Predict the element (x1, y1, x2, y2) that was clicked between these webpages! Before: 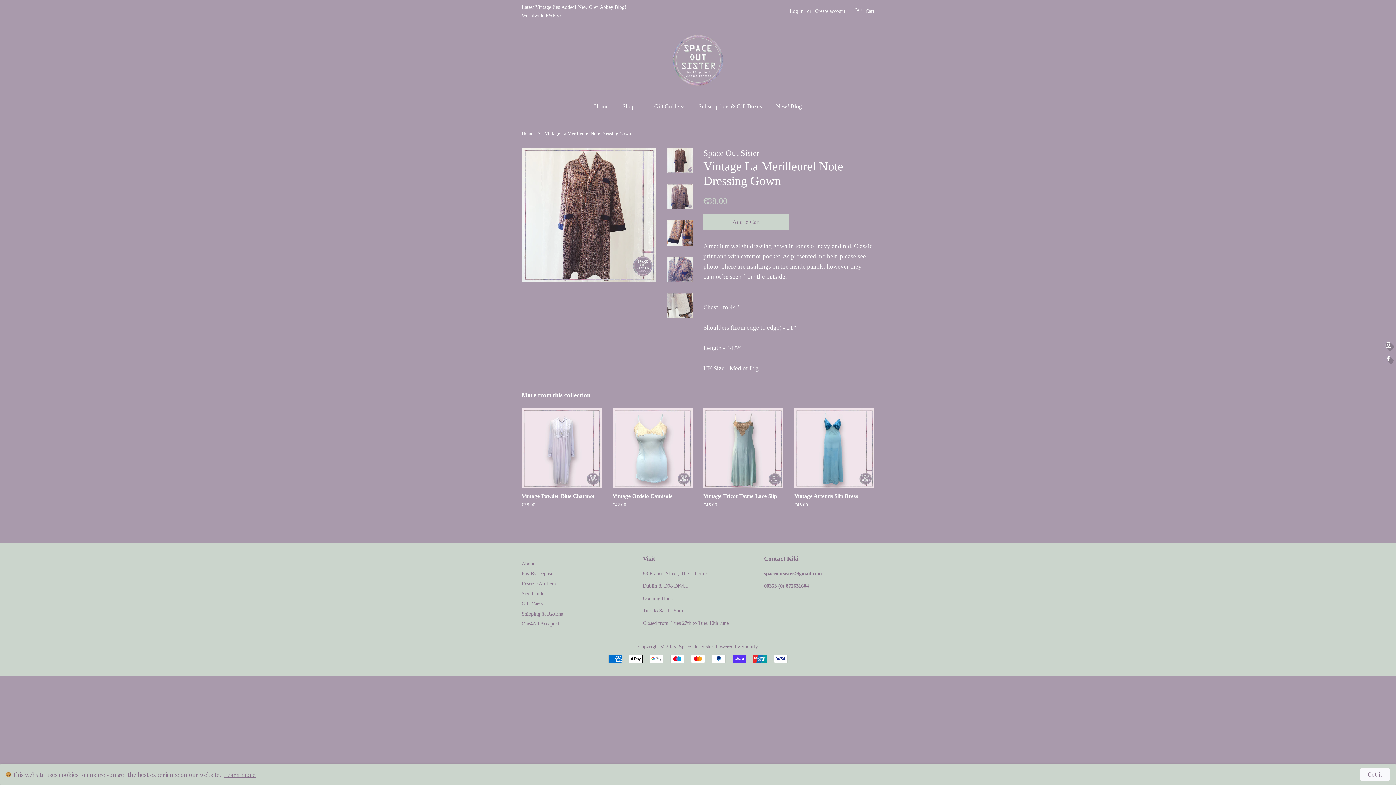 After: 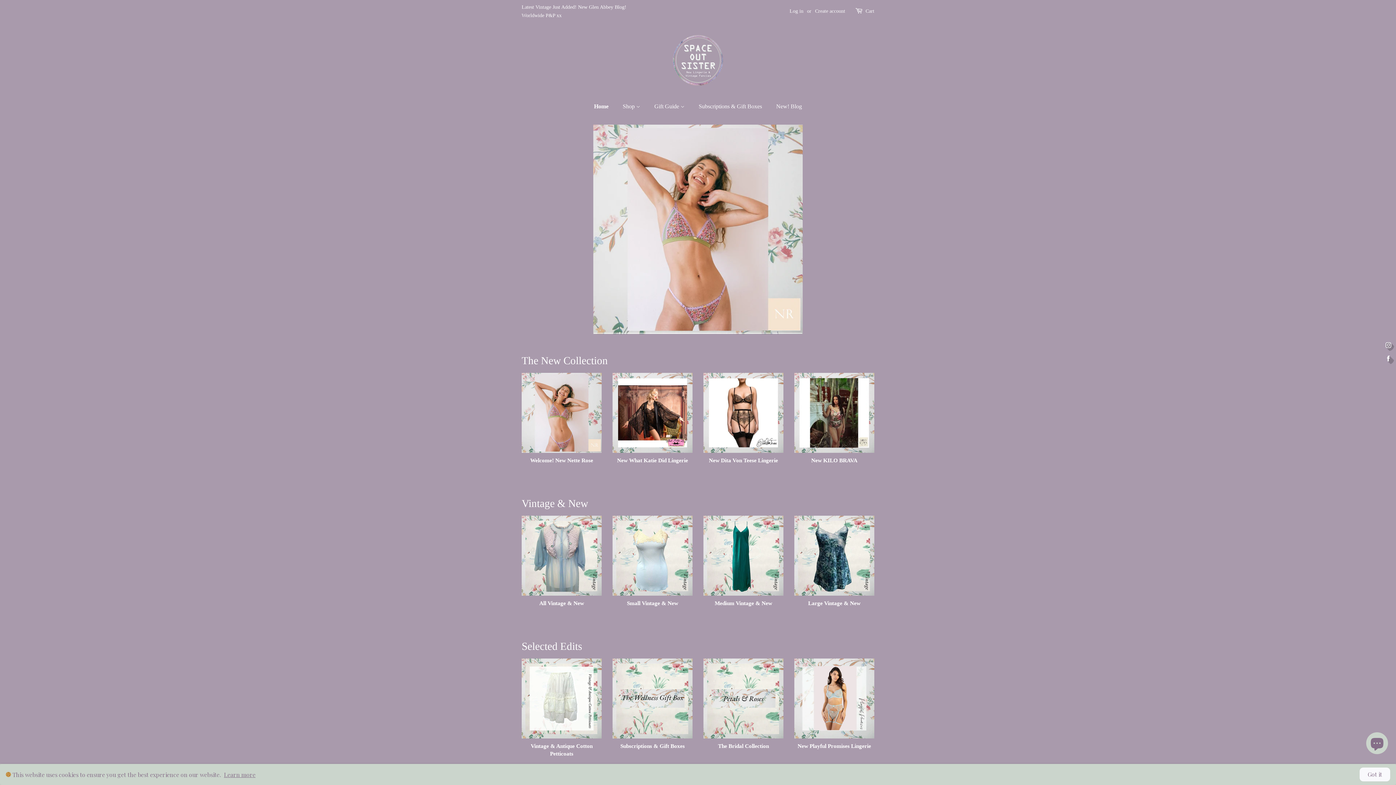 Action: bbox: (679, 643, 712, 649) label: Space Out Sister